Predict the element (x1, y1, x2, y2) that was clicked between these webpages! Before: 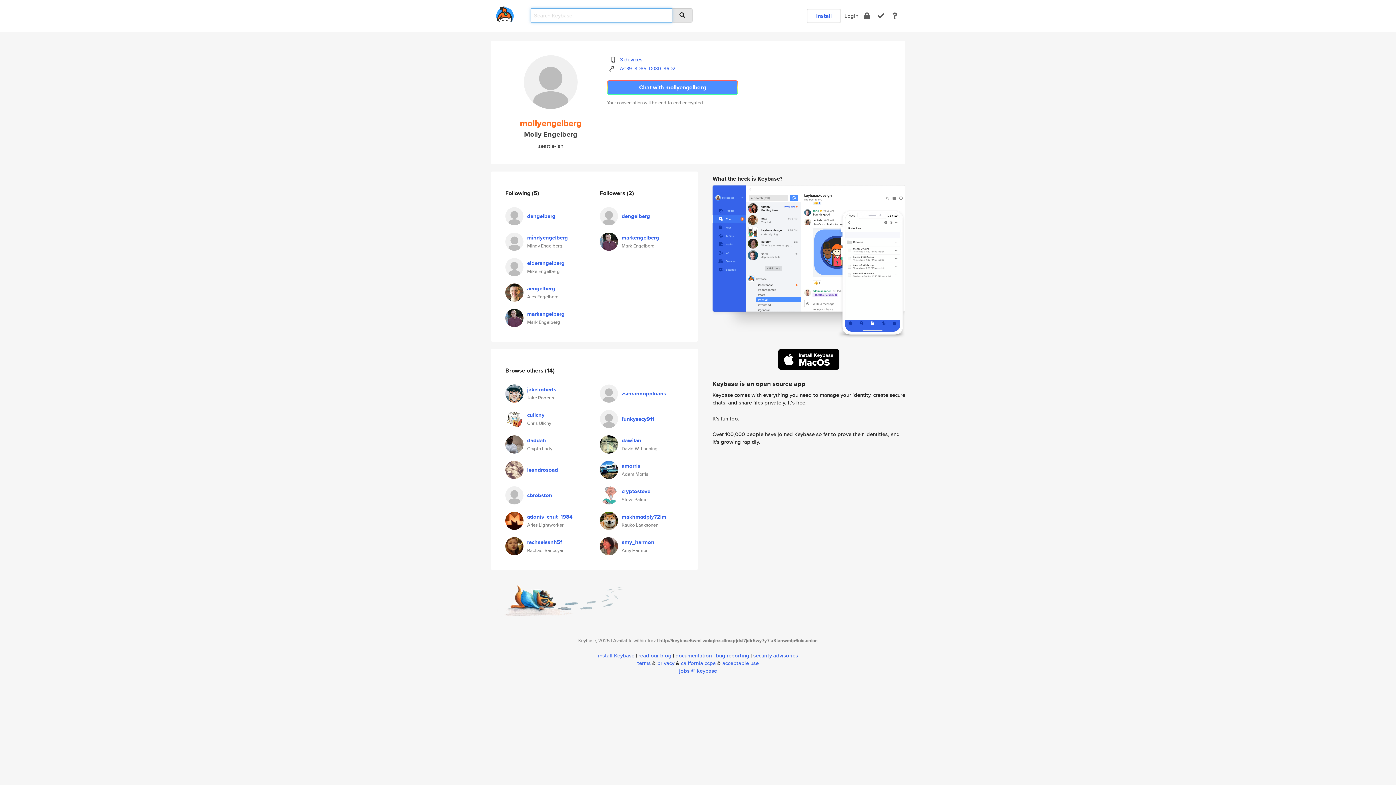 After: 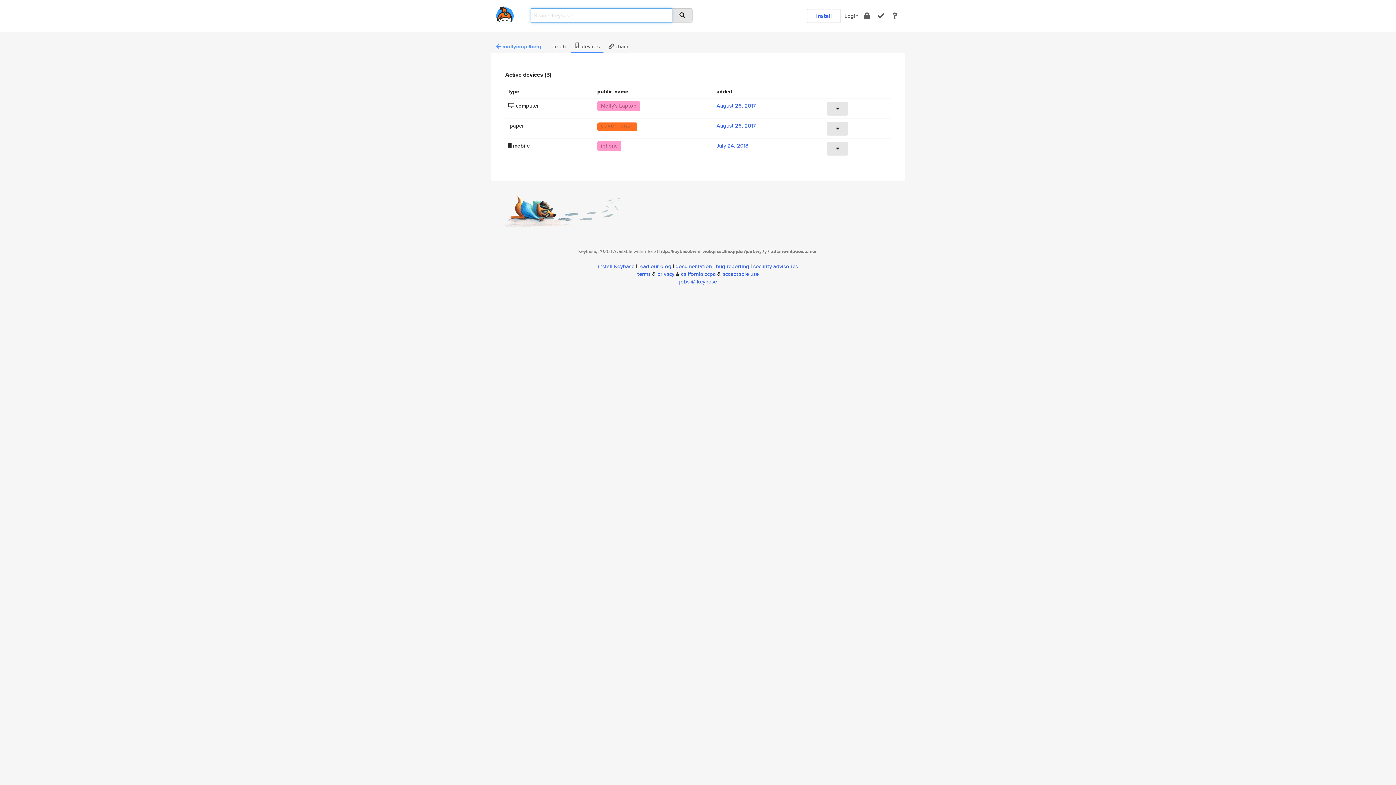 Action: bbox: (620, 55, 642, 63) label: 3 devices